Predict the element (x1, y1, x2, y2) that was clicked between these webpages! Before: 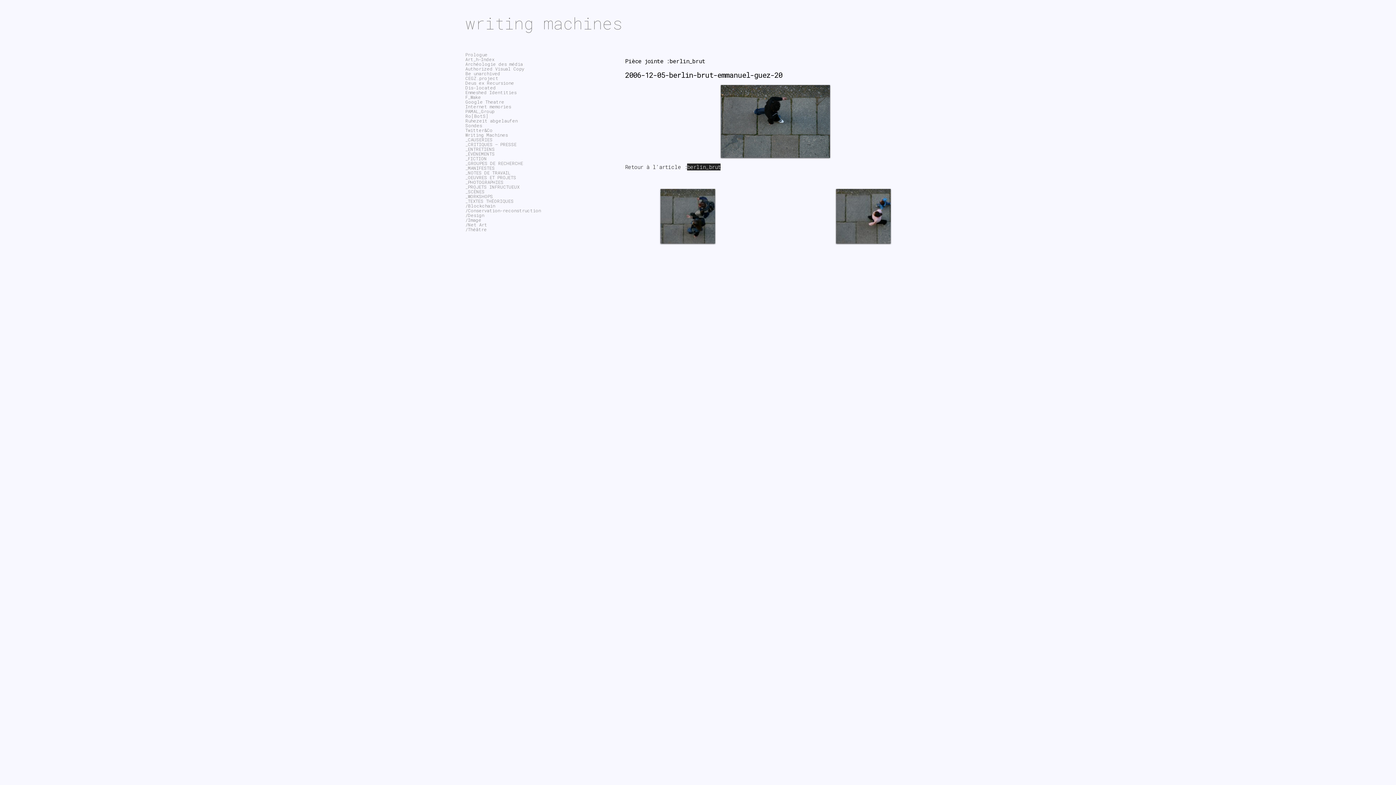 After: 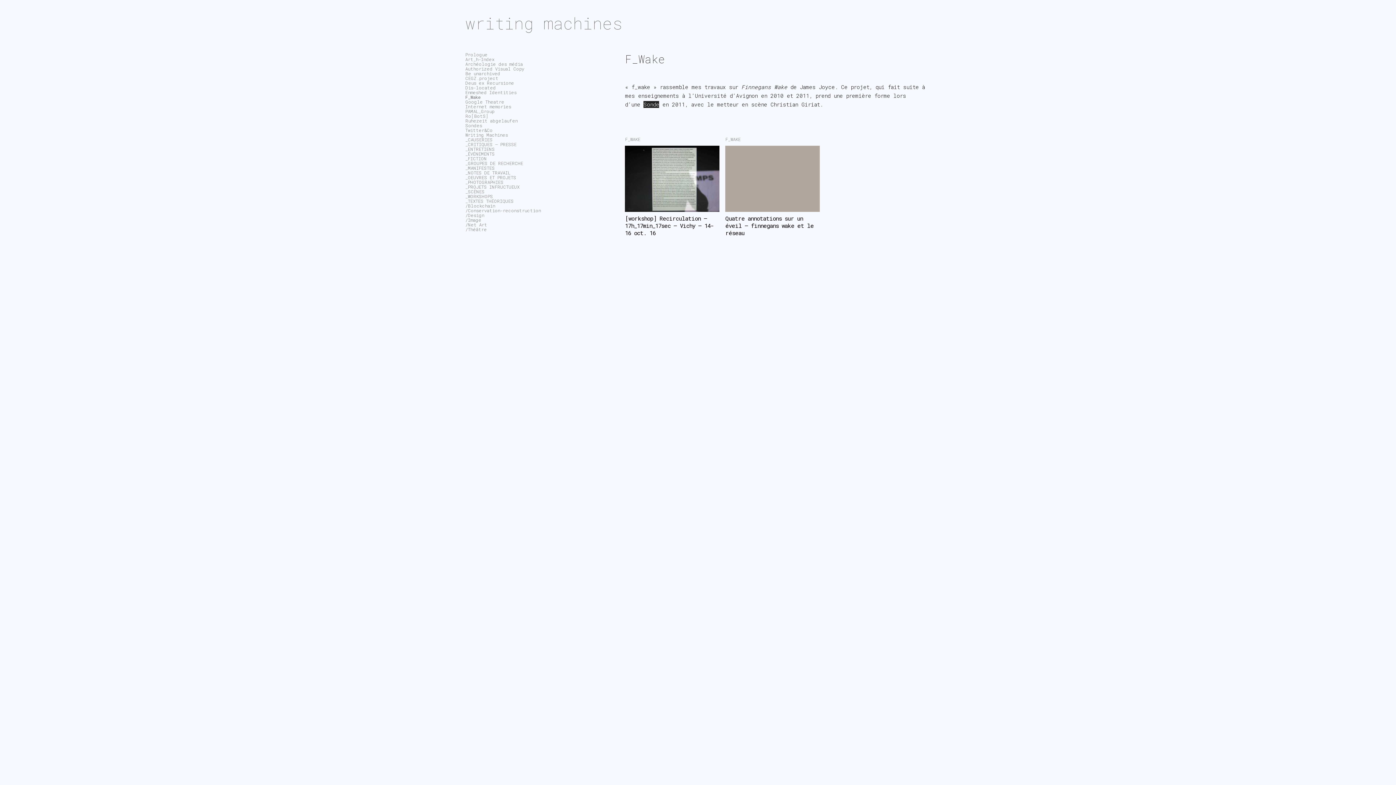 Action: bbox: (465, 94, 481, 100) label: F_Wake